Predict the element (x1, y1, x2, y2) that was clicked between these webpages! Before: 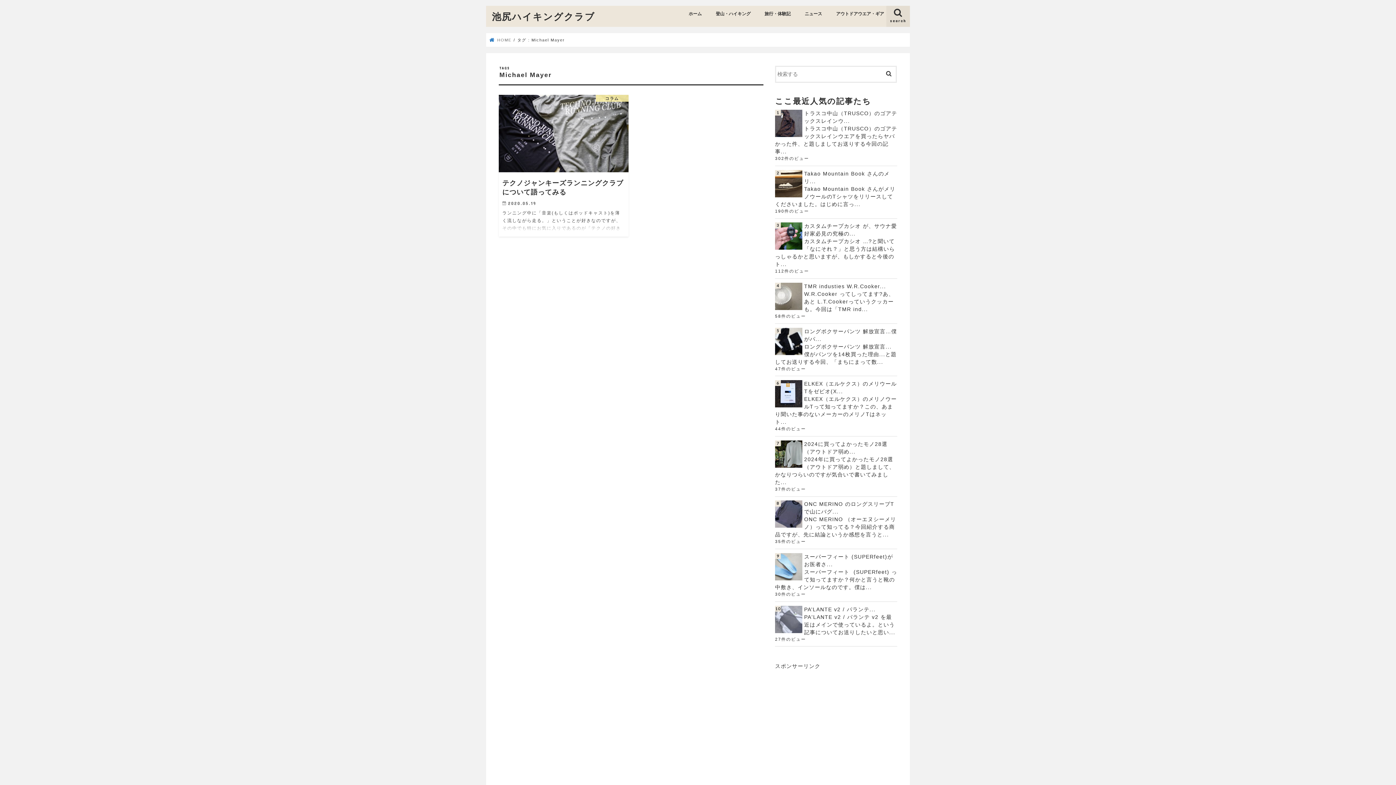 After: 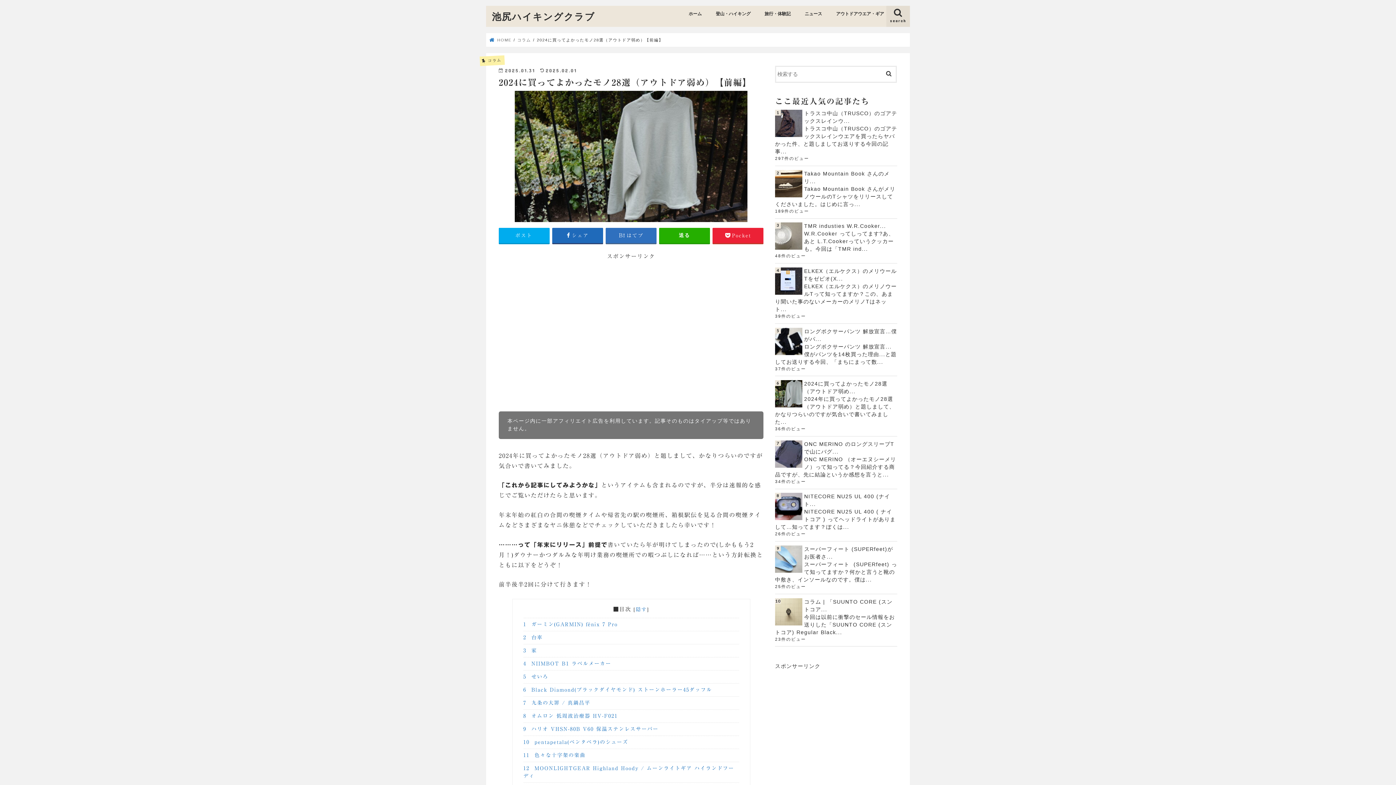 Action: bbox: (775, 440, 897, 455) label: 2024に買ってよかったモノ28選（アウトドア弱め...